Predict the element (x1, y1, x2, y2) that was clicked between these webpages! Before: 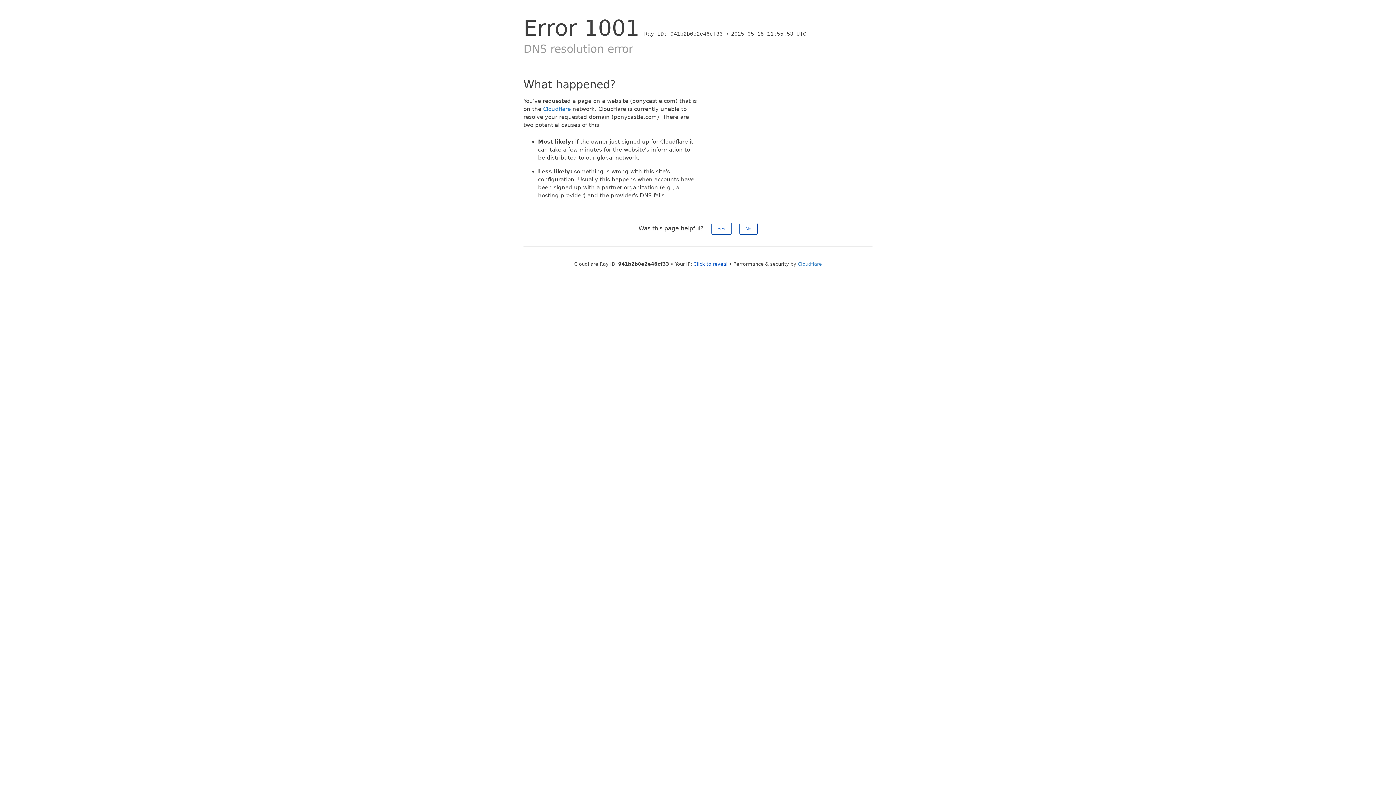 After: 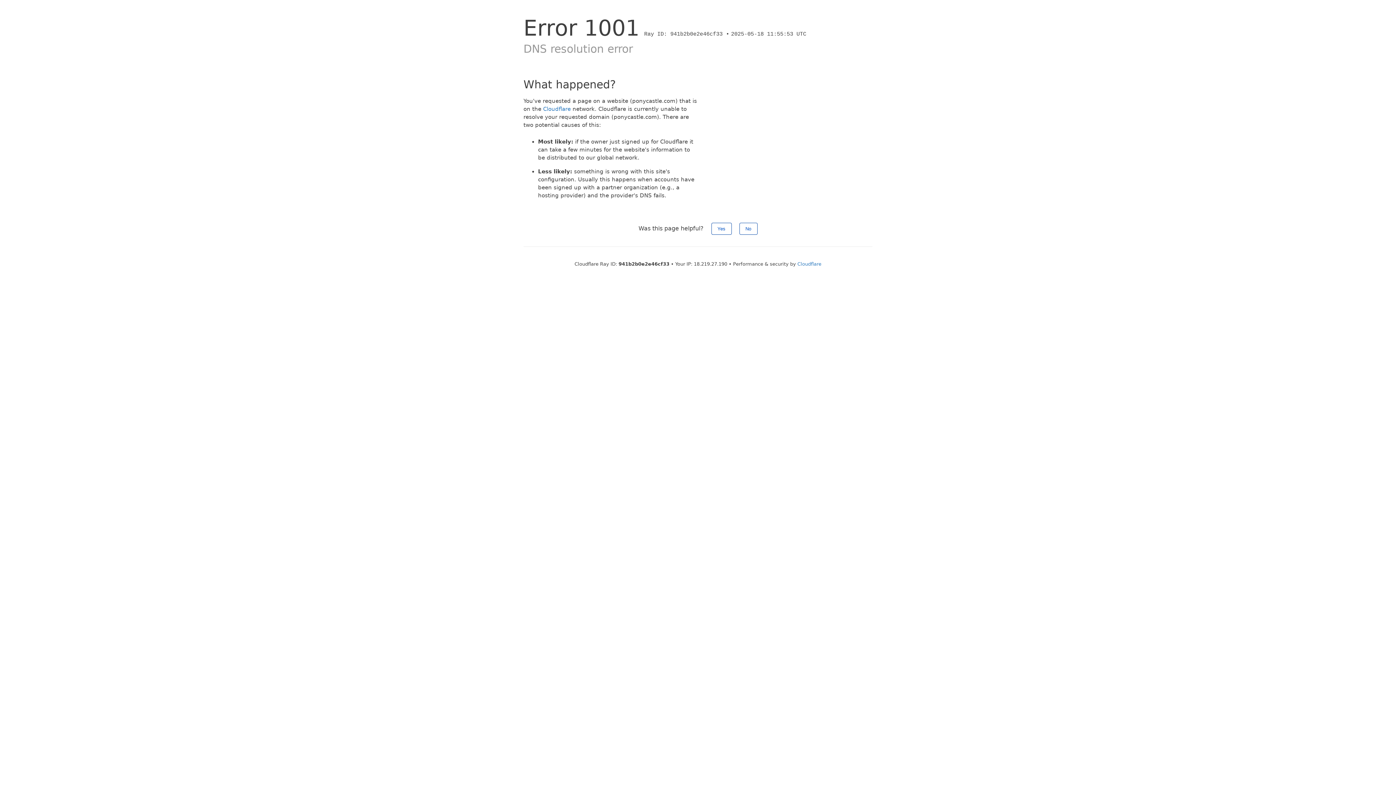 Action: label: Click to reveal bbox: (693, 261, 727, 266)